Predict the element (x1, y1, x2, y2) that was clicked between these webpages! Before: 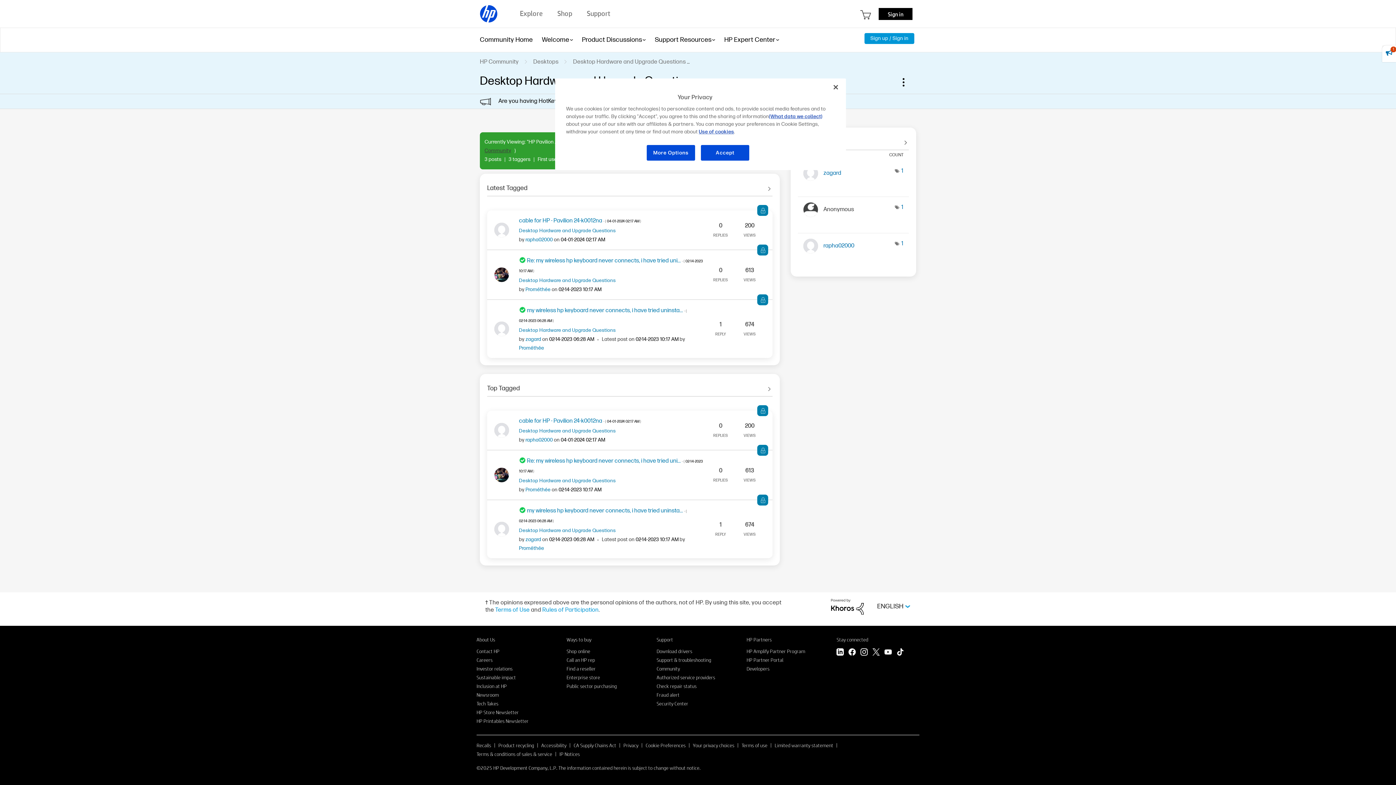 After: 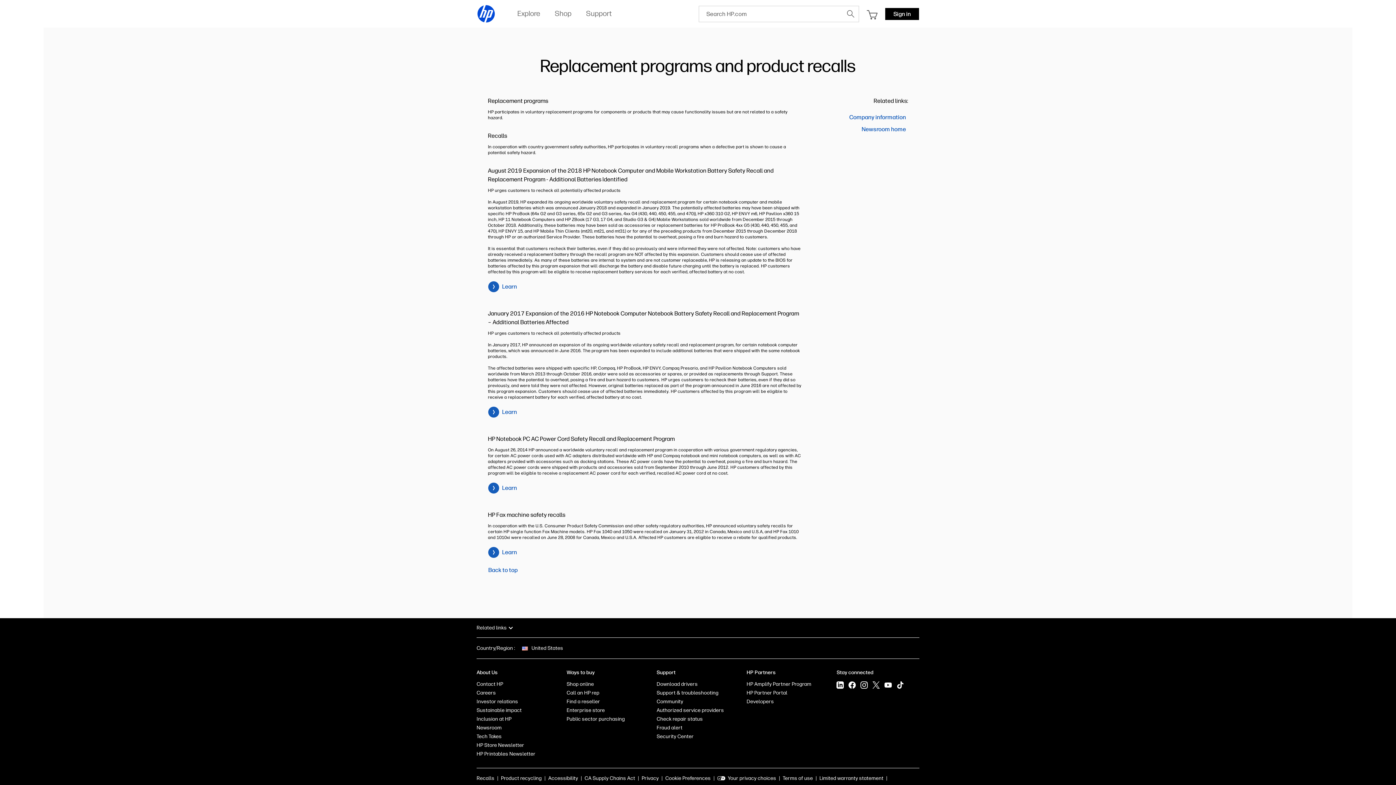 Action: label: Recalls bbox: (476, 742, 491, 748)